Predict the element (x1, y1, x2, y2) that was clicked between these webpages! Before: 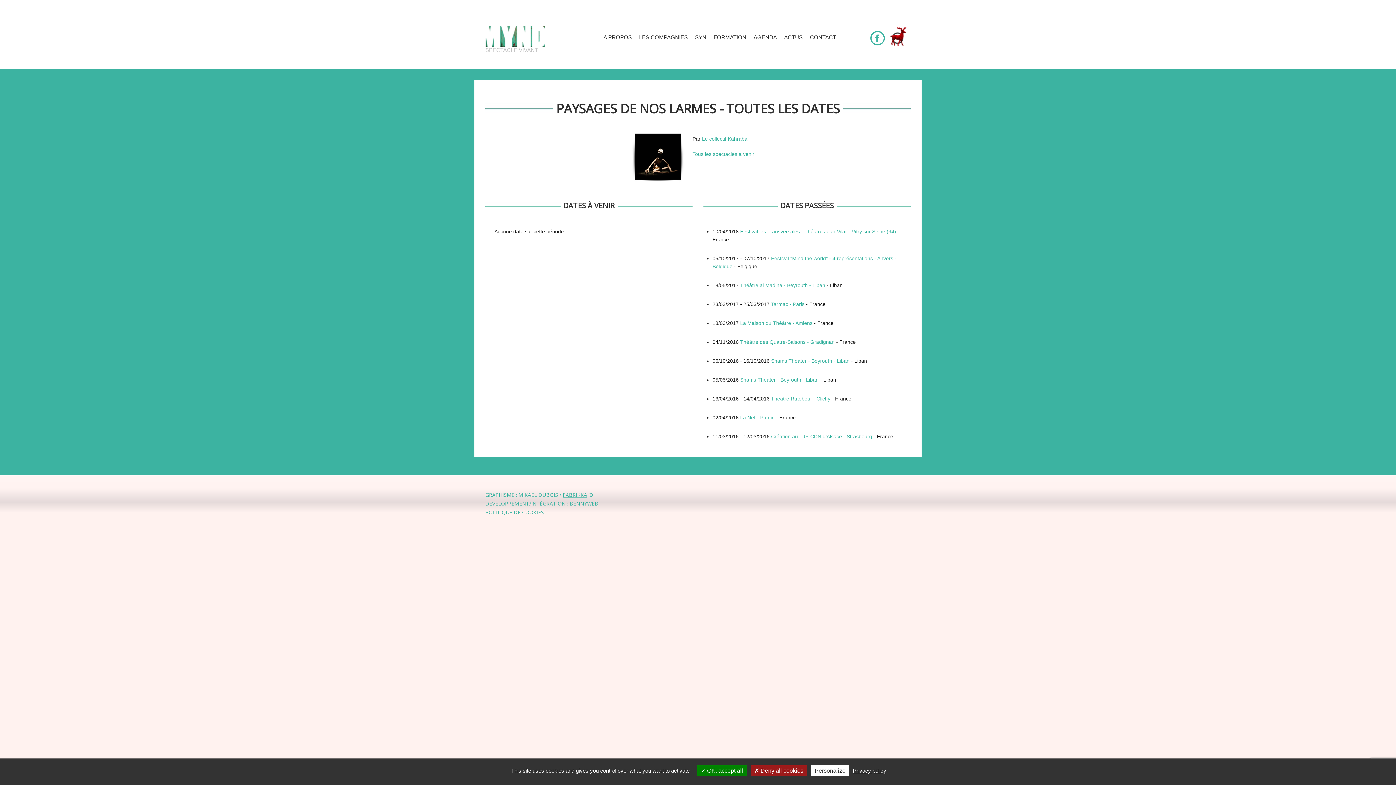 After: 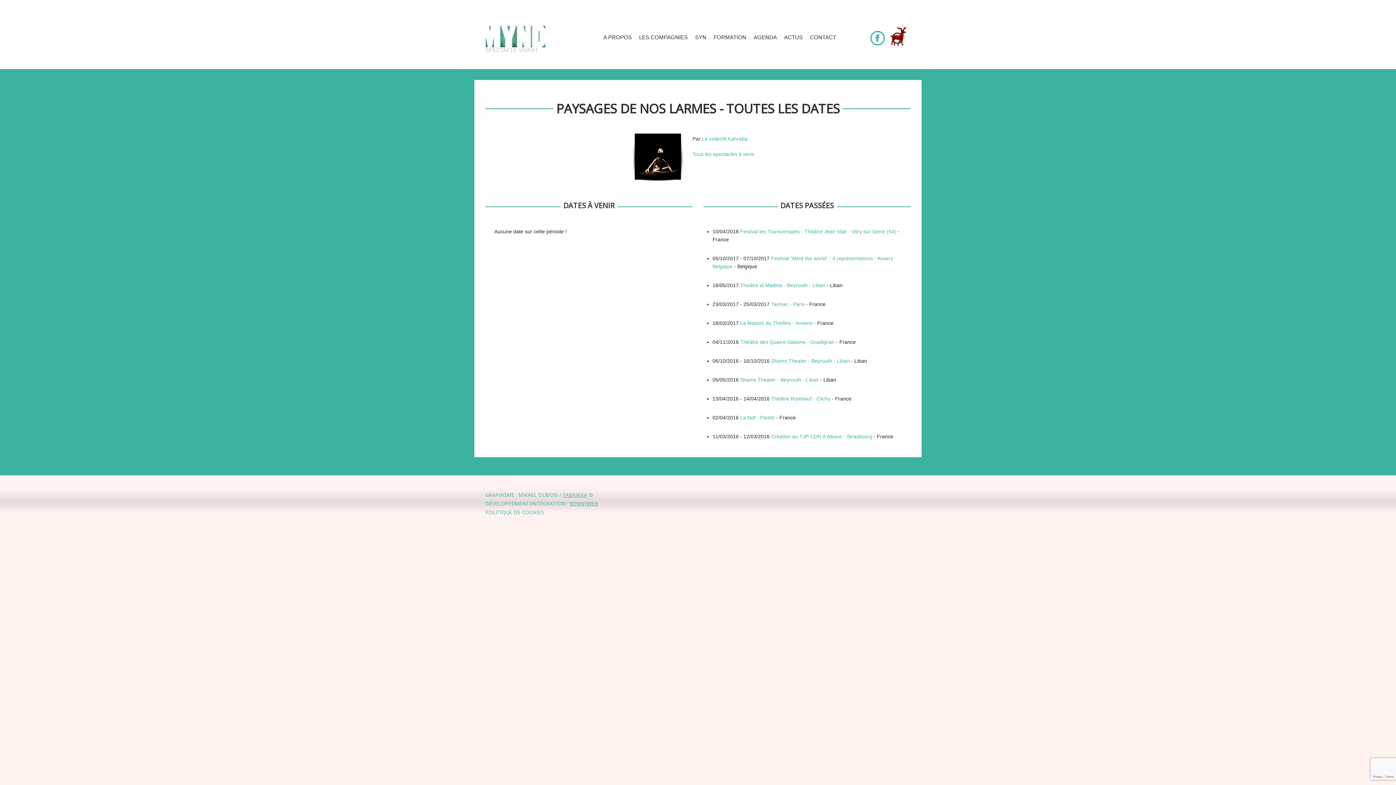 Action: label:  Deny all cookies bbox: (750, 765, 807, 776)